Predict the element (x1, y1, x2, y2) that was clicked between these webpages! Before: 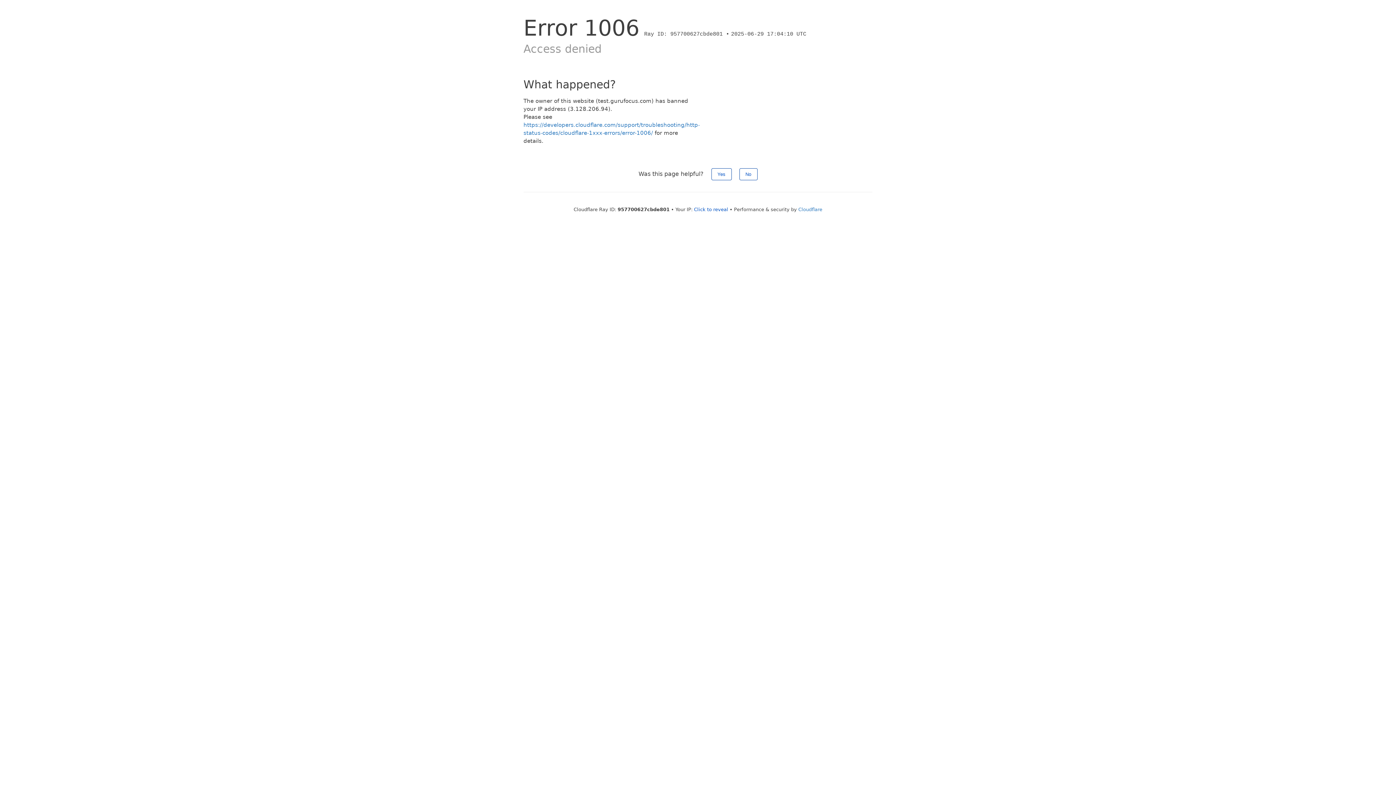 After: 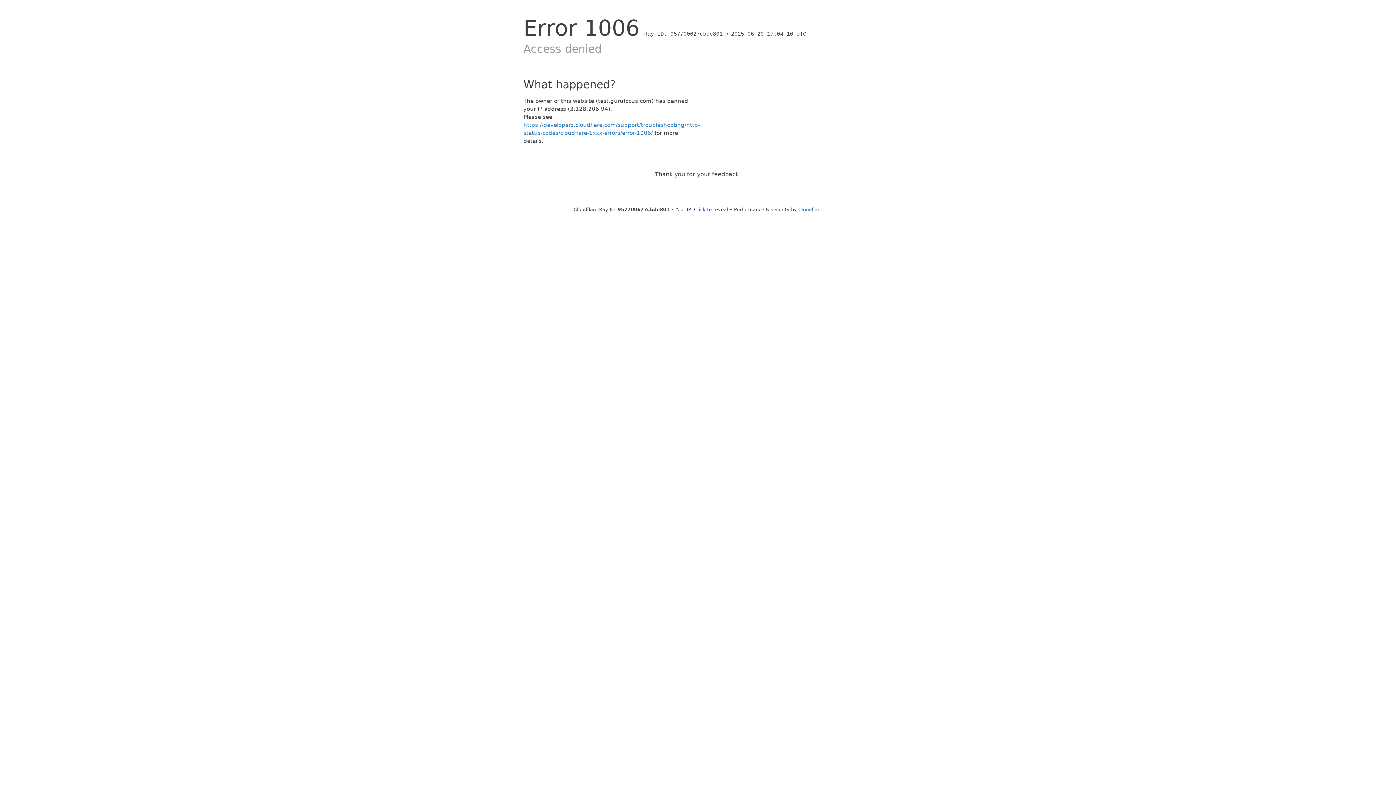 Action: label: Yes bbox: (711, 168, 731, 180)